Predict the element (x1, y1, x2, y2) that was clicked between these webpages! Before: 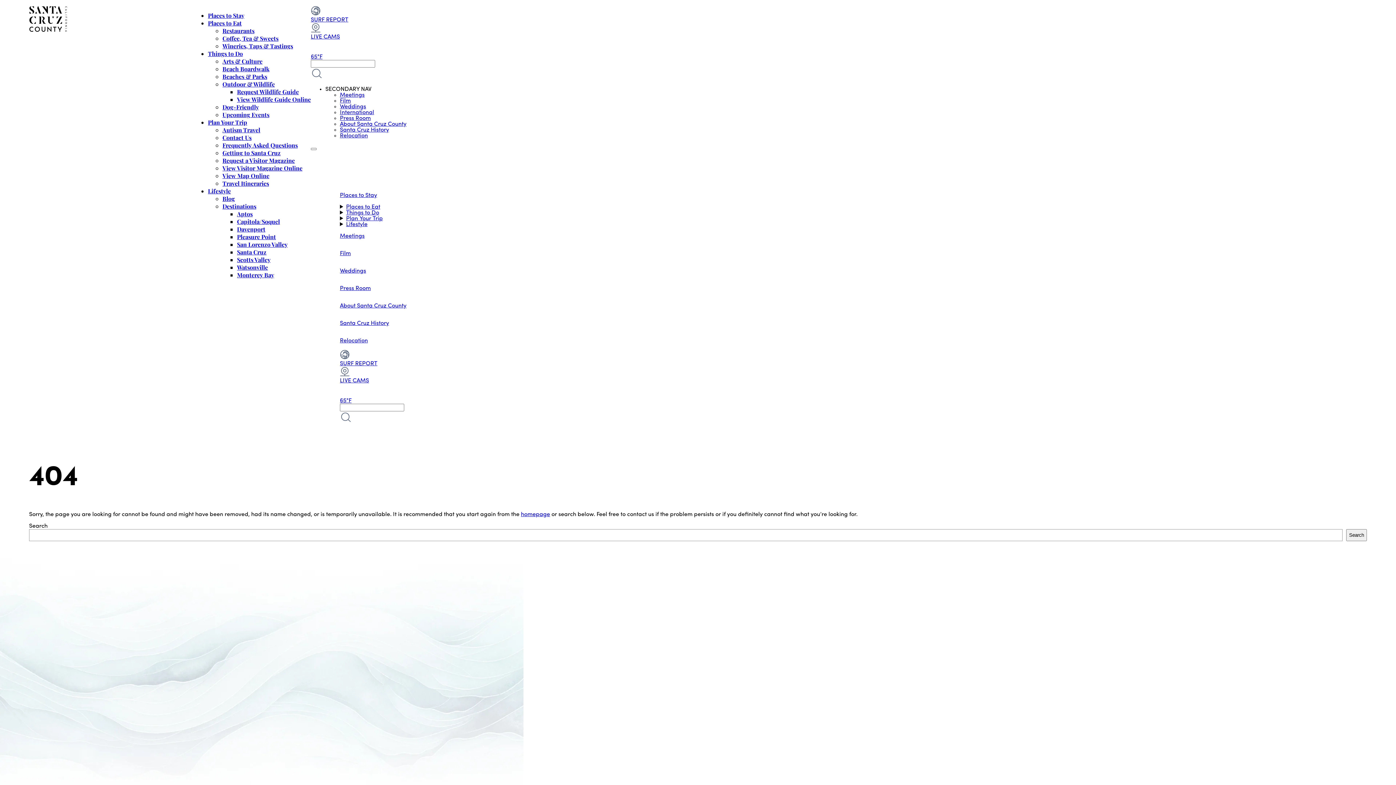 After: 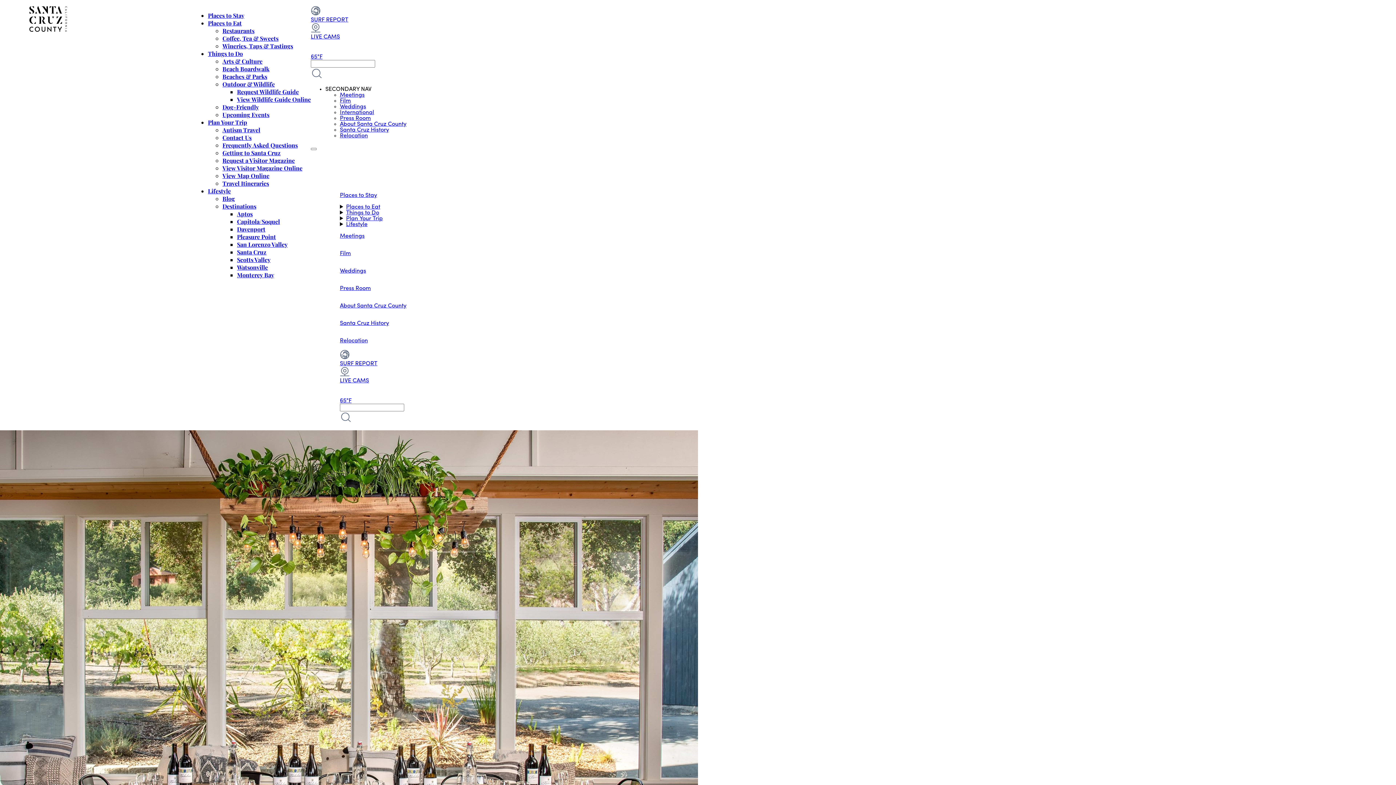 Action: label: Meetings bbox: (340, 233, 364, 239)